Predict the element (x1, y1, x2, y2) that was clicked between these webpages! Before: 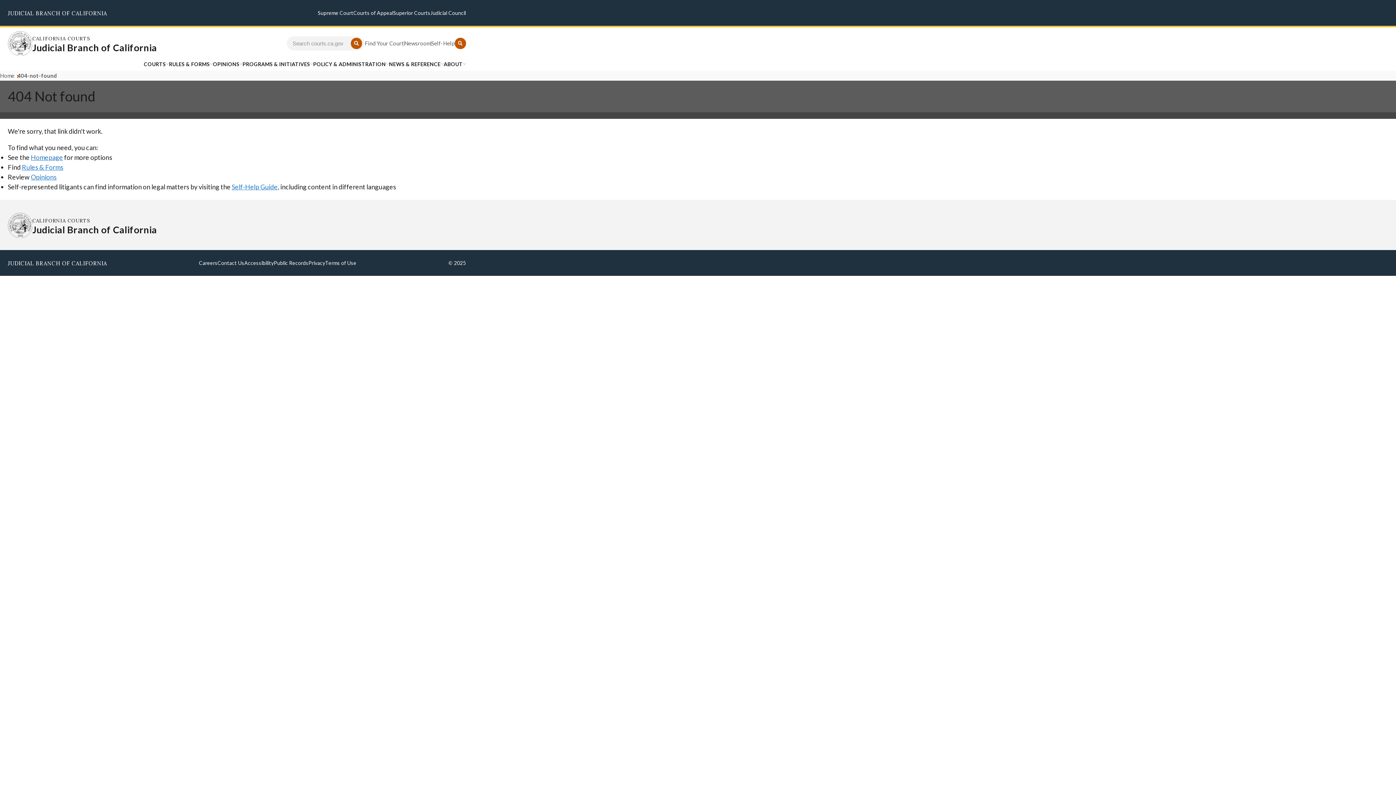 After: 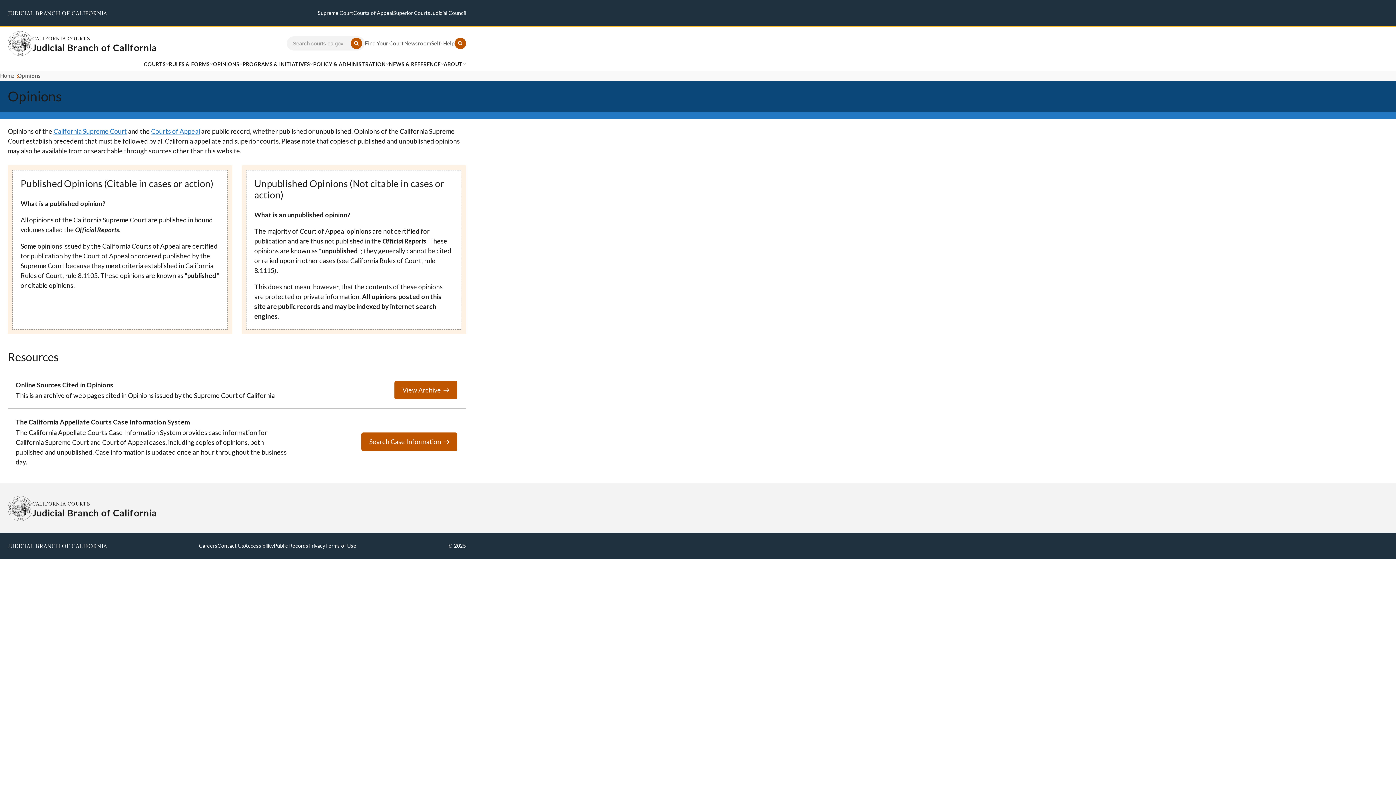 Action: label: OPINIONS bbox: (212, 59, 239, 68)